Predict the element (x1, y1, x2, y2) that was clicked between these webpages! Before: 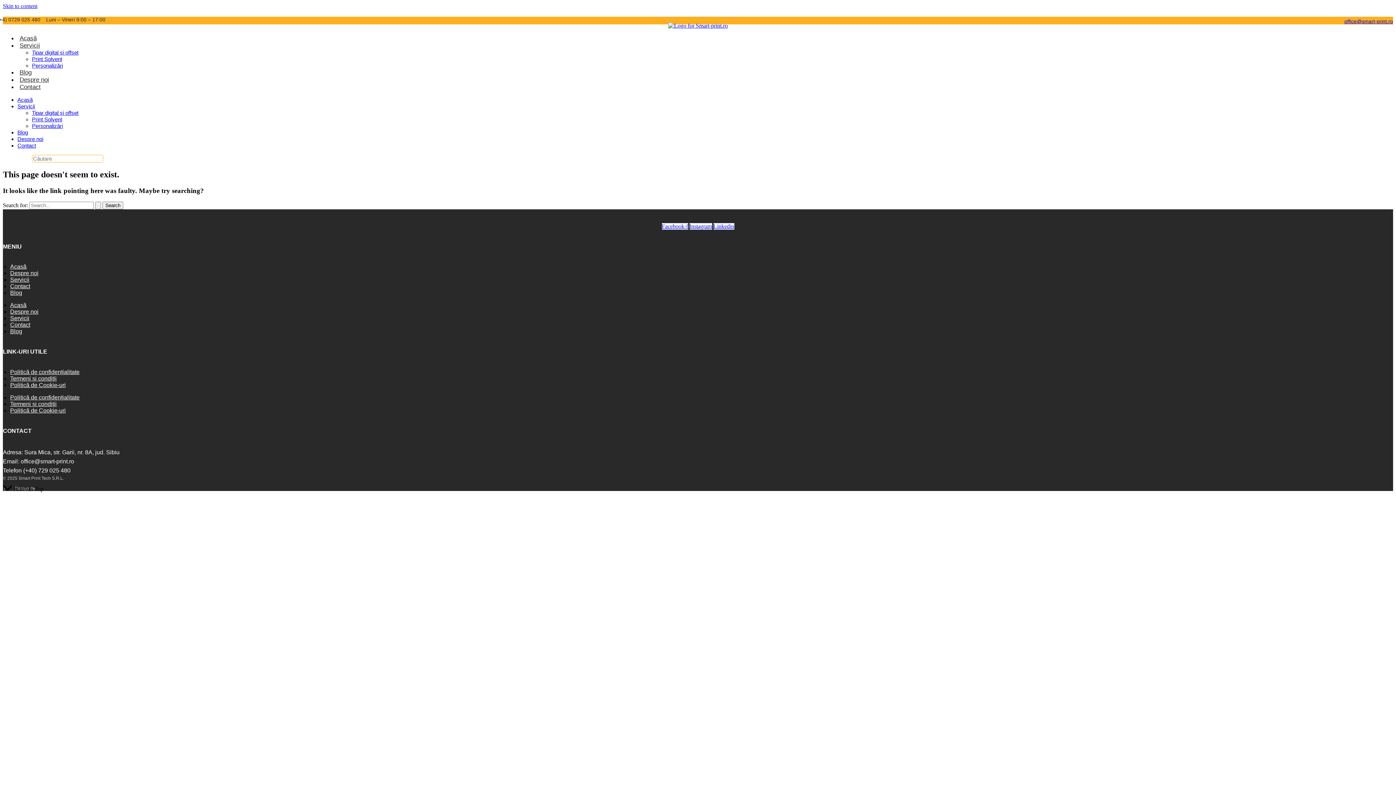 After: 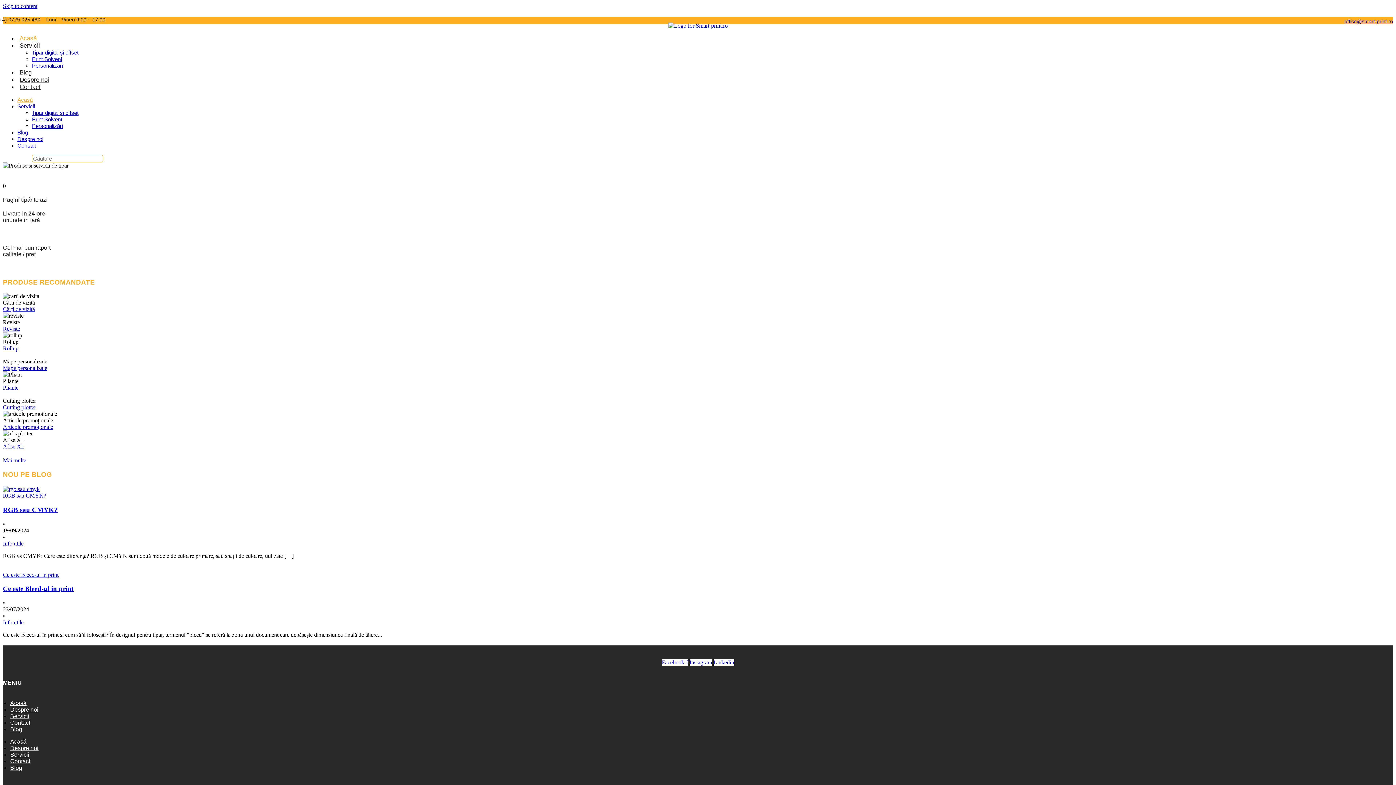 Action: bbox: (95, 201, 101, 209) label: Search Submit